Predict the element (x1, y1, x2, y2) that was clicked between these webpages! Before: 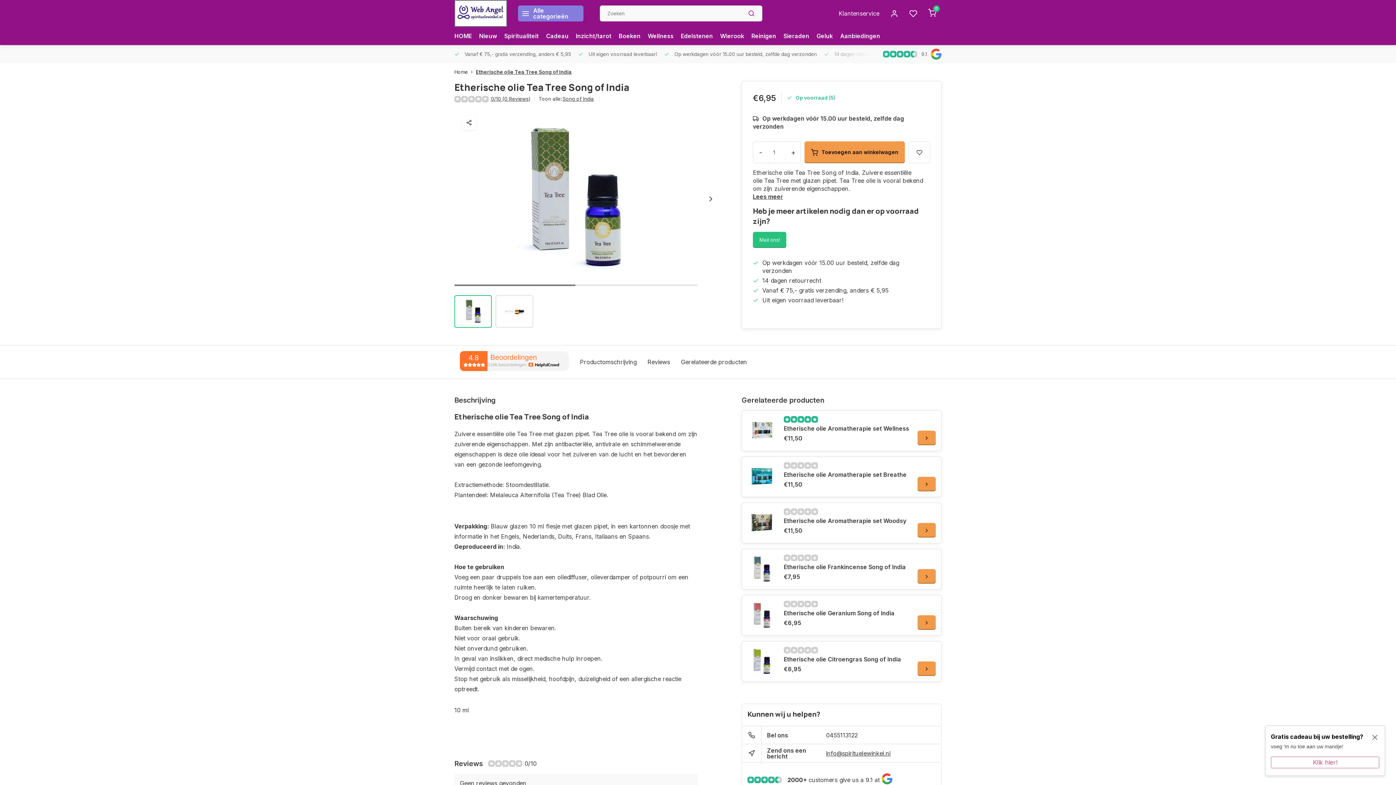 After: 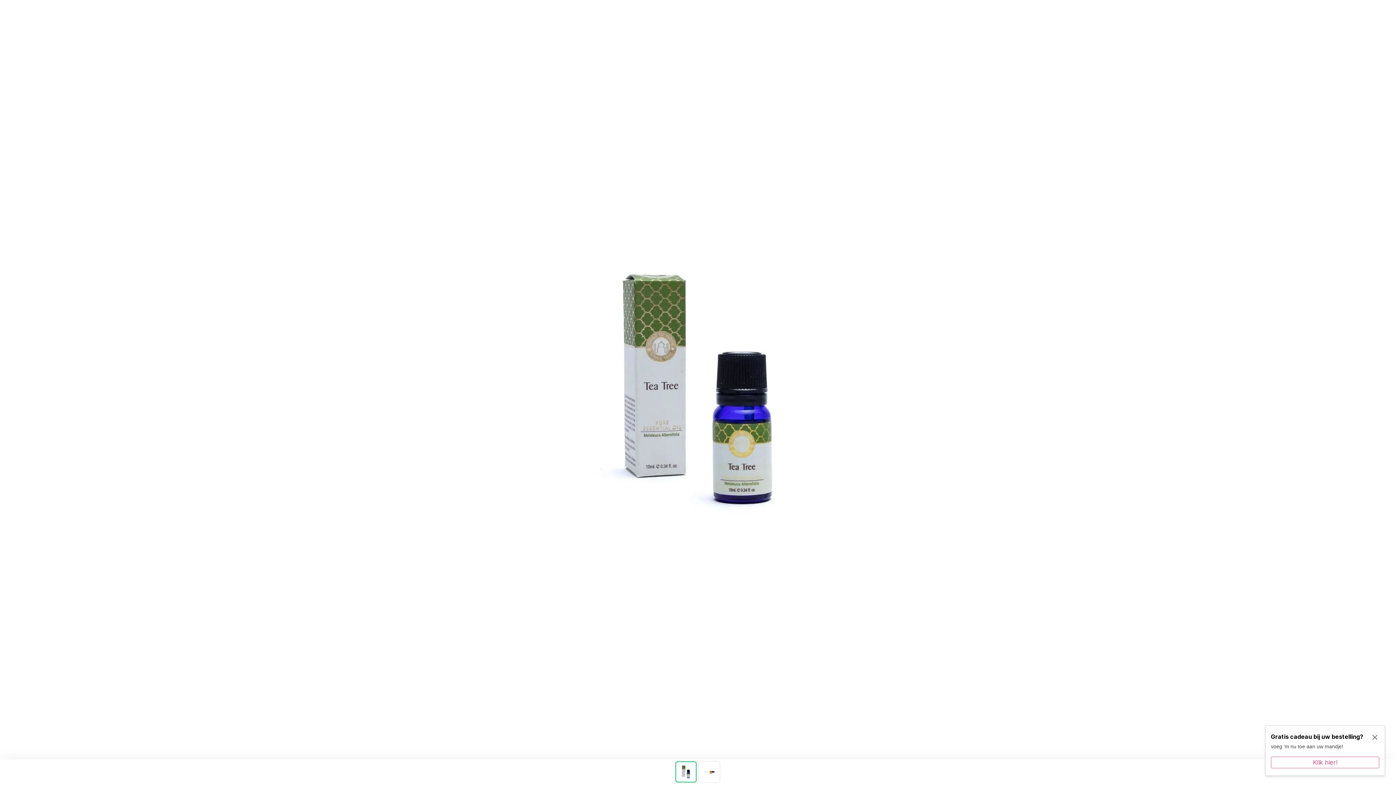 Action: bbox: (454, 108, 698, 289)